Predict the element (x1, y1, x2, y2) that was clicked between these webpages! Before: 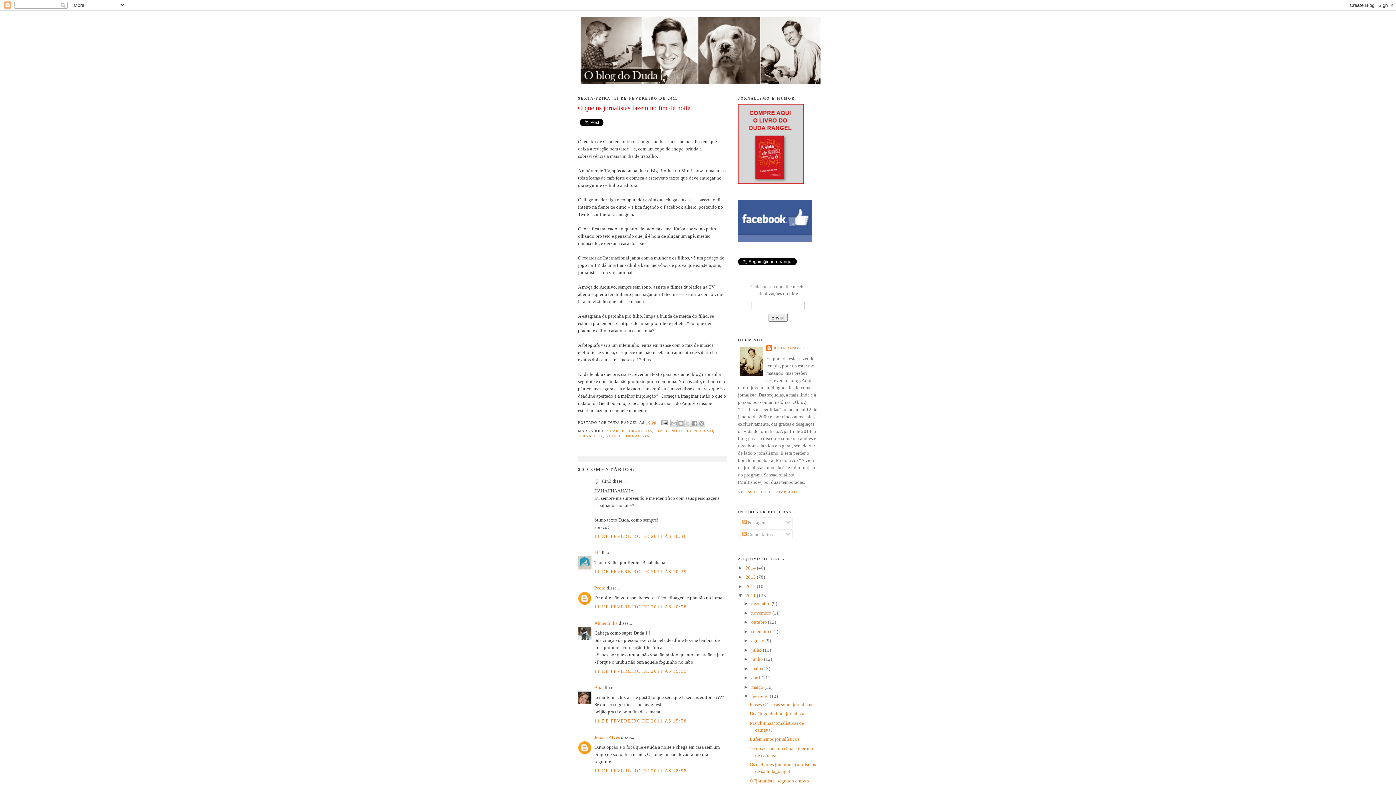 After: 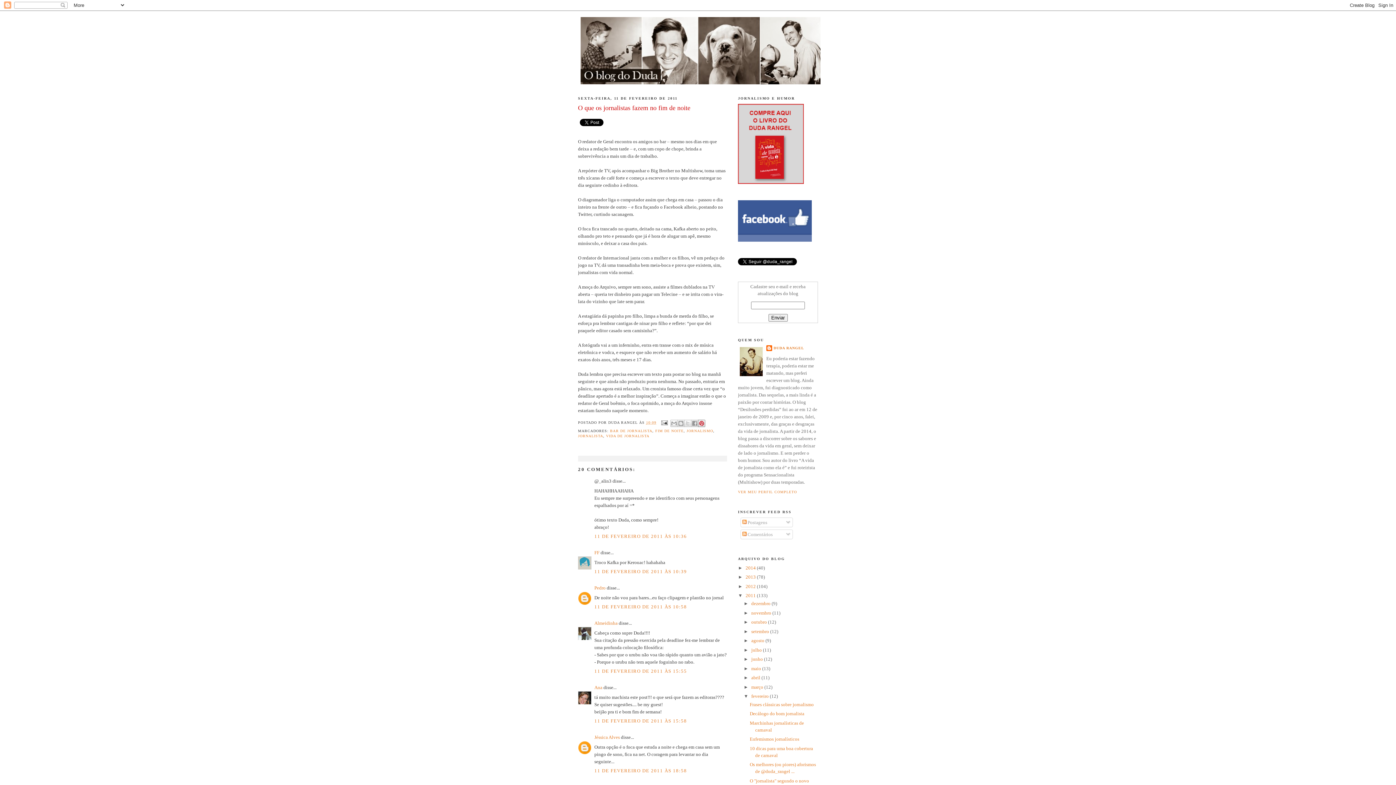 Action: label: COMPARTILHAR COM O PINTEREST bbox: (698, 419, 705, 427)